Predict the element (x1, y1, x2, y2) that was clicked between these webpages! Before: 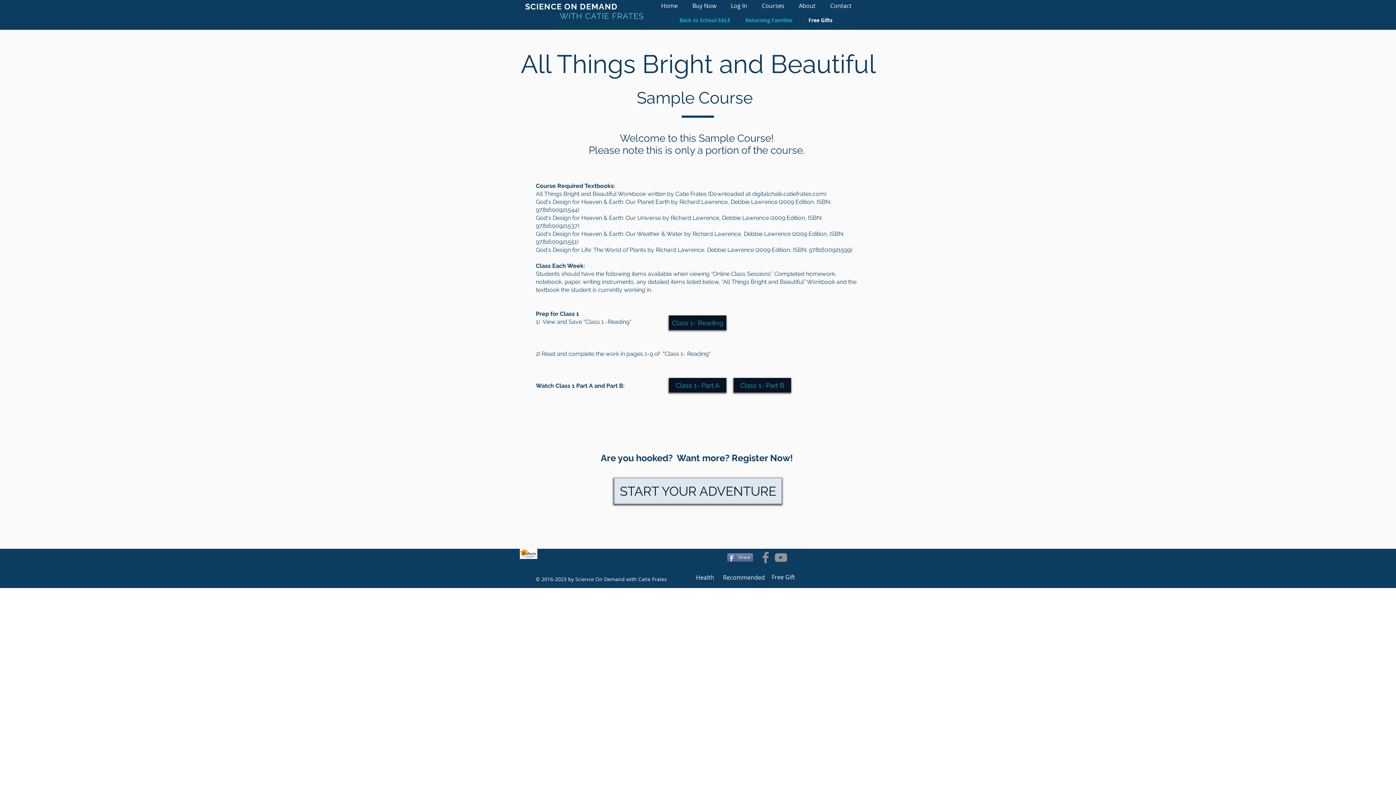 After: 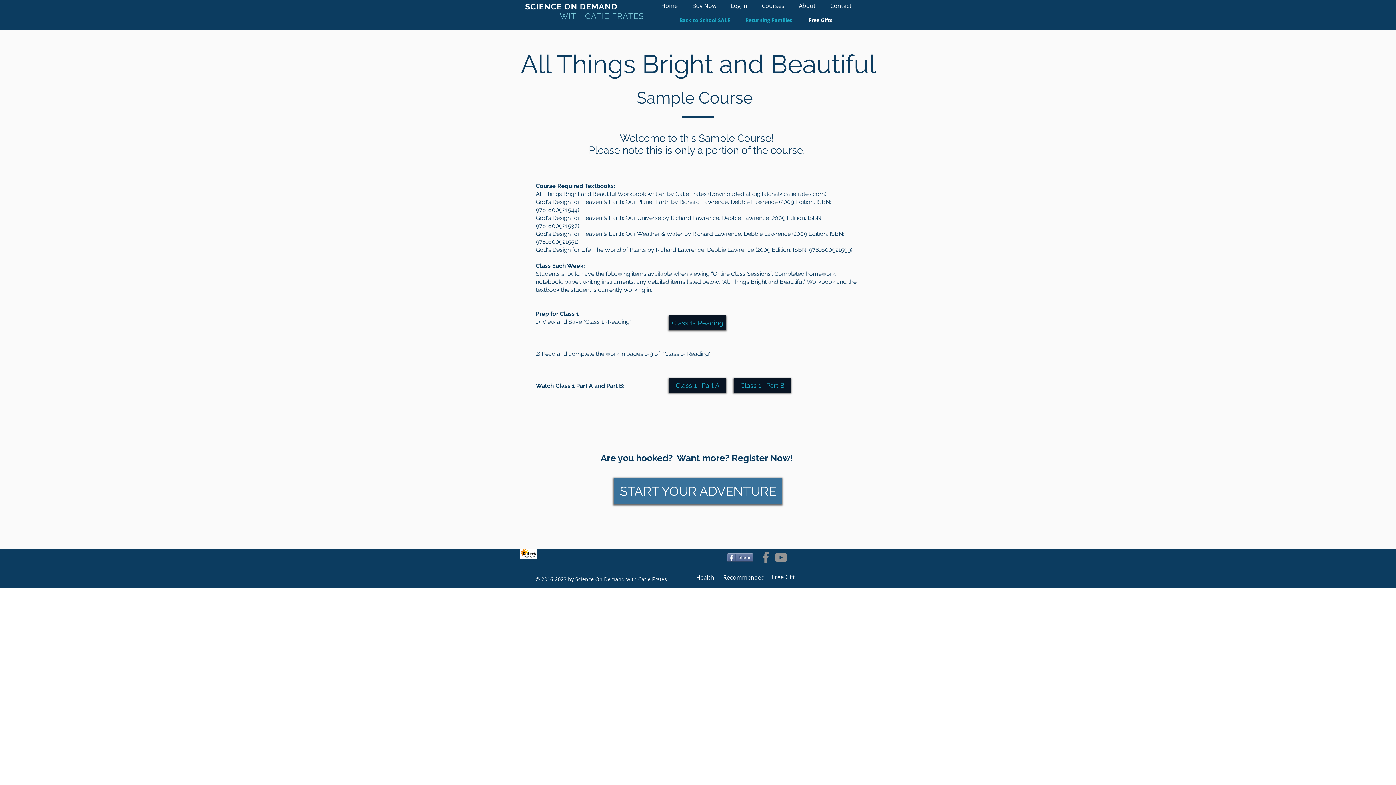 Action: bbox: (614, 478, 781, 504) label: START YOUR ADVENTURE